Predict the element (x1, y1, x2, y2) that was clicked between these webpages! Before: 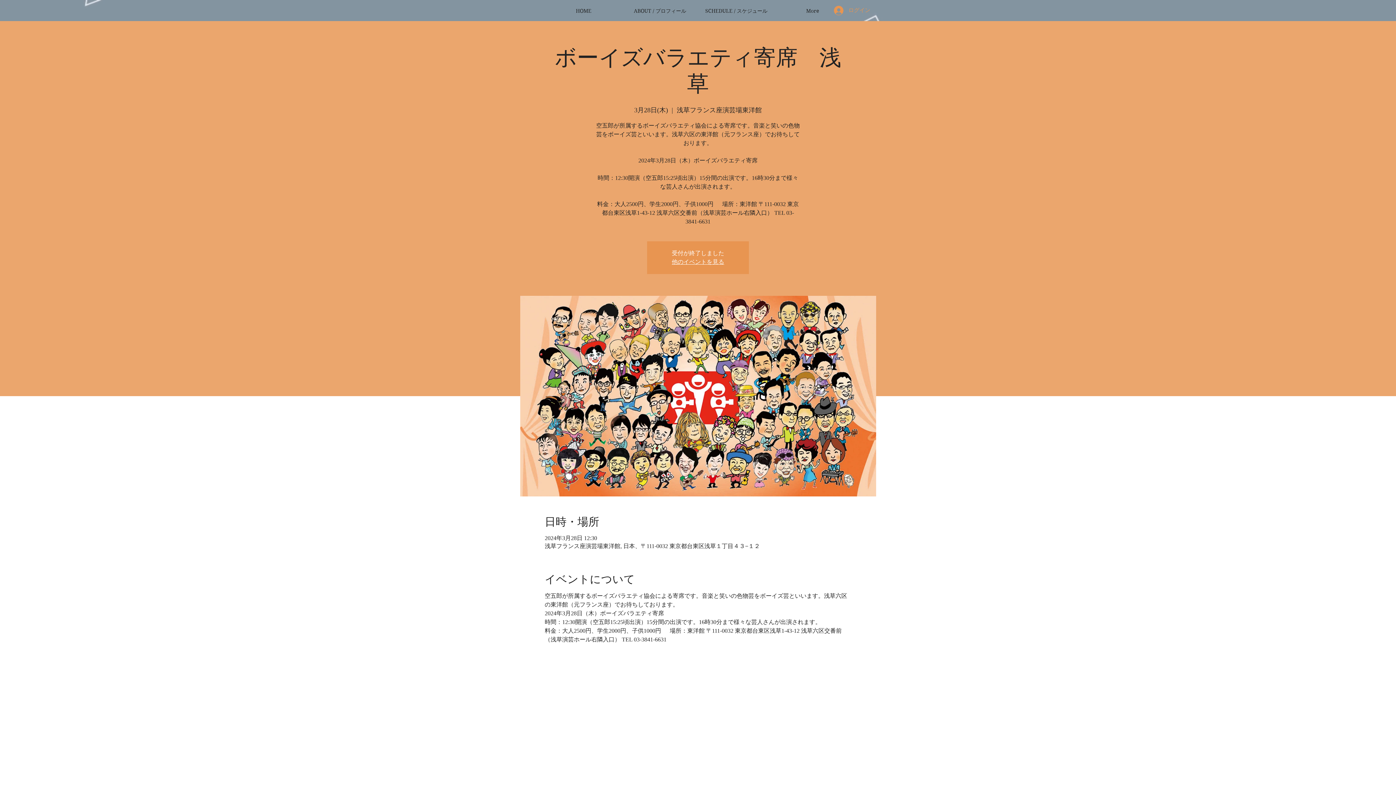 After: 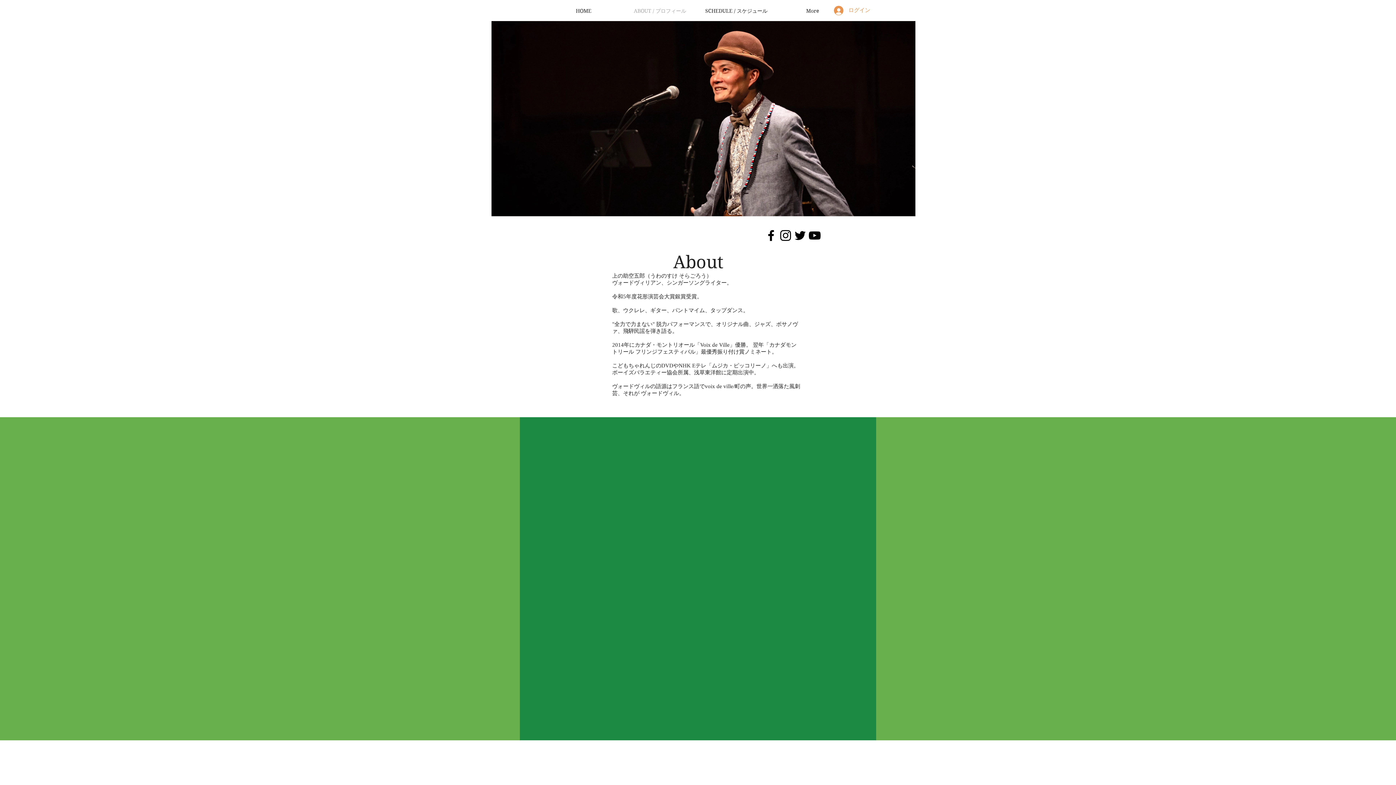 Action: bbox: (622, 4, 698, 17) label: ABOUT / プロフィール